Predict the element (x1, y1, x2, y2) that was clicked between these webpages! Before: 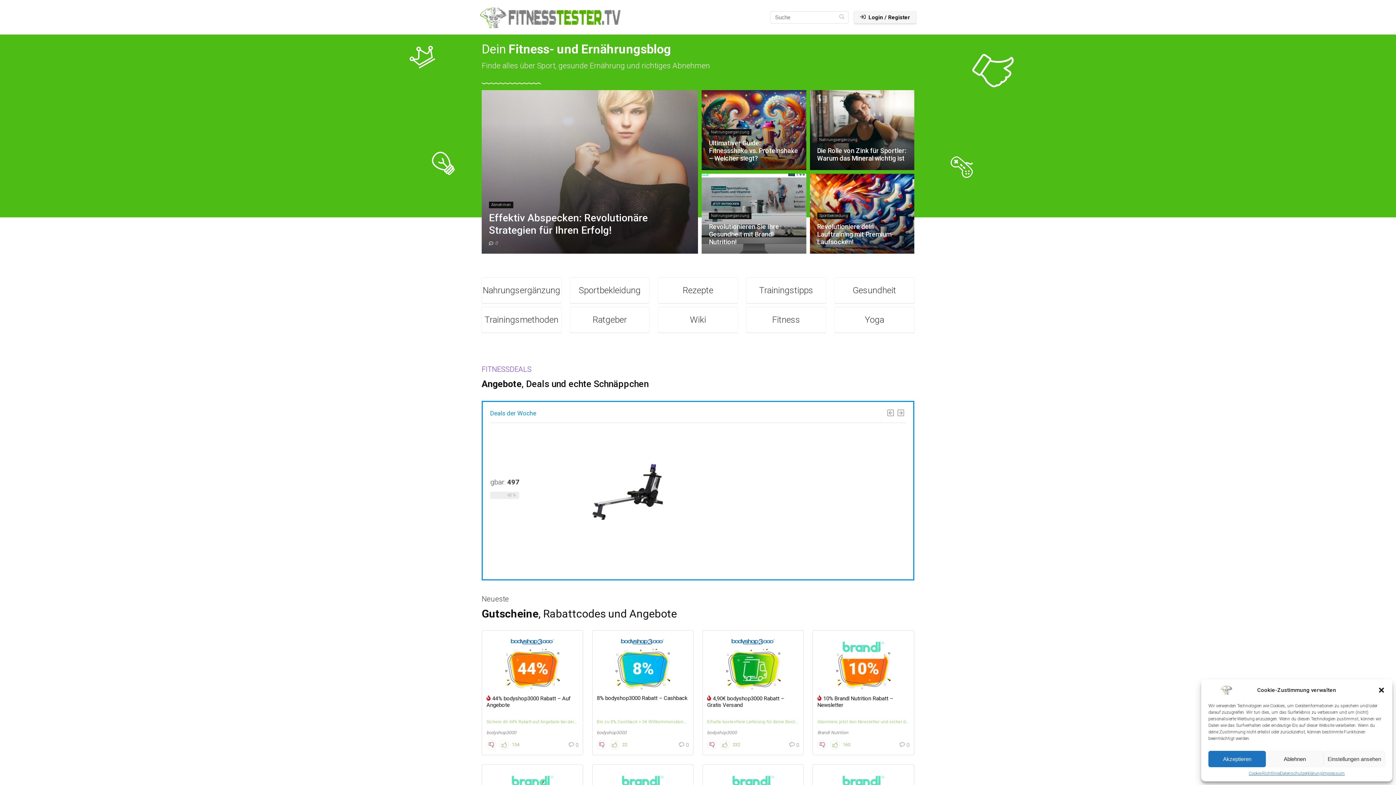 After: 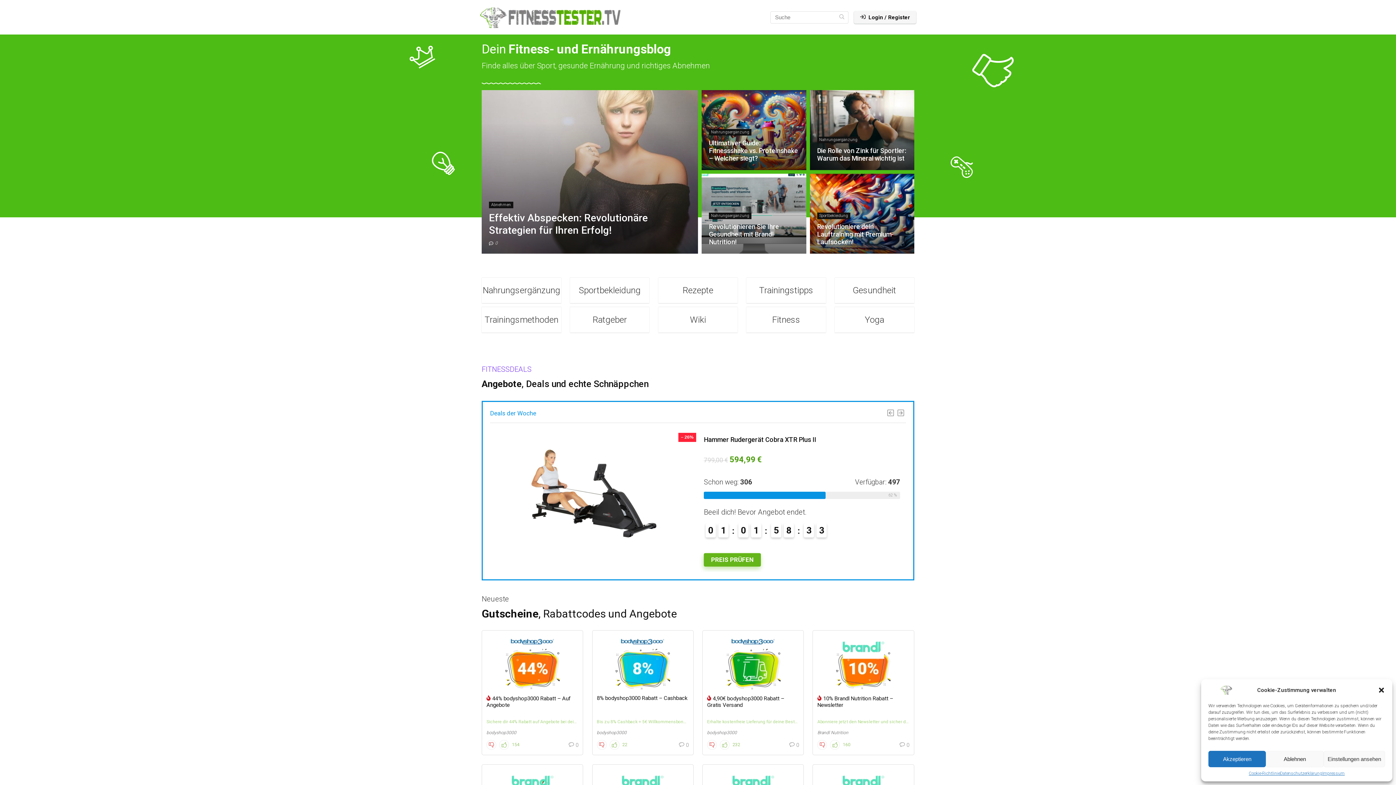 Action: bbox: (704, 553, 761, 566) label: PREIS PRÜFEN